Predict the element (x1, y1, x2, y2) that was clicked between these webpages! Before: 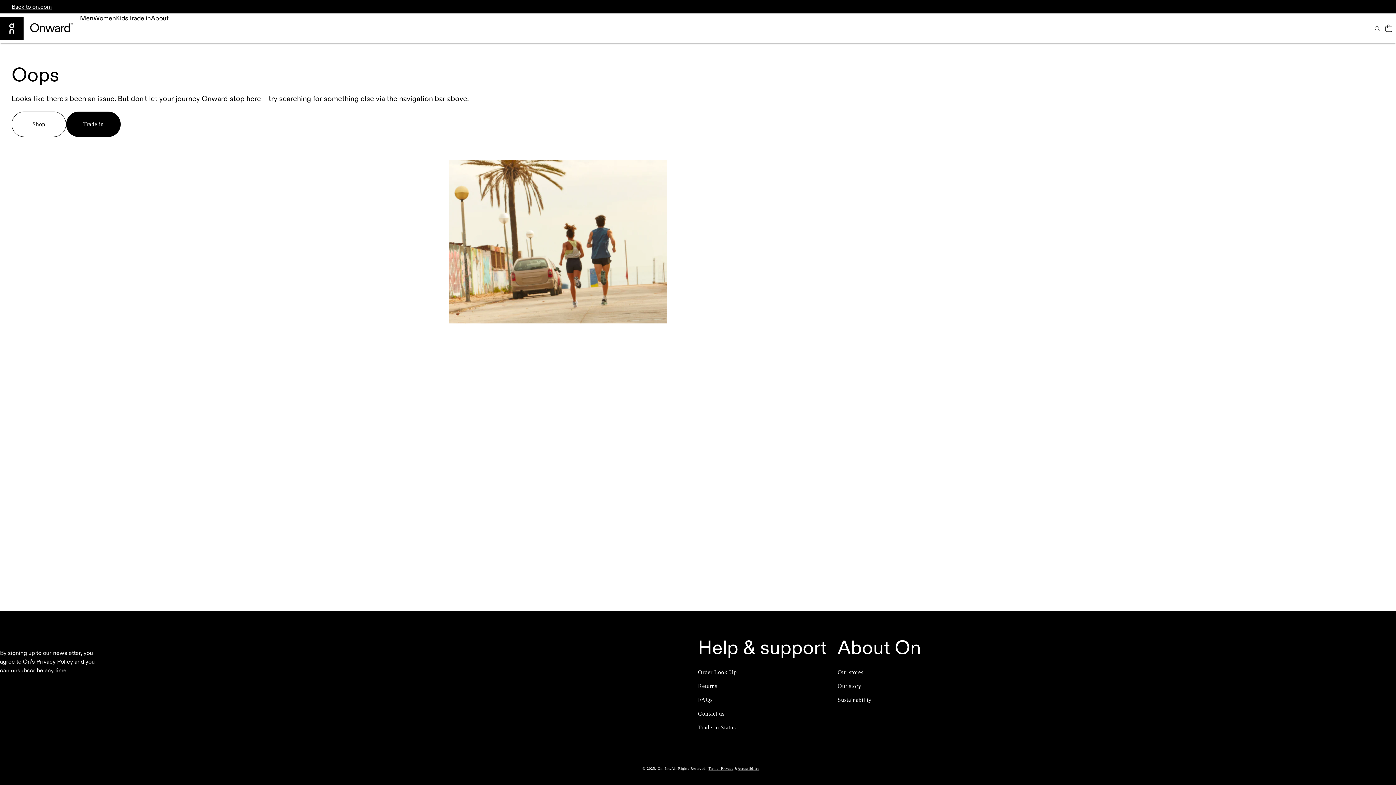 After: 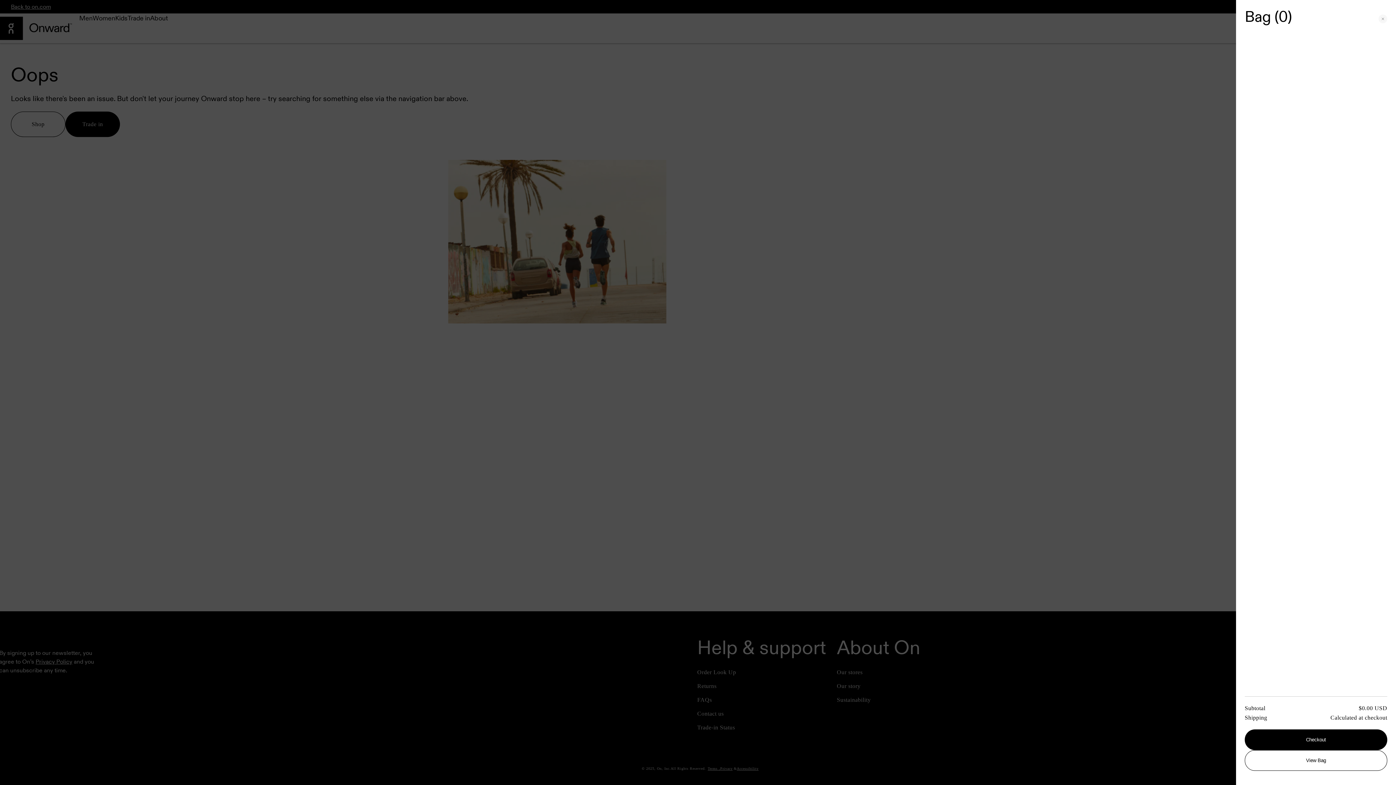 Action: bbox: (1381, 20, 1397, 36) label: Bag